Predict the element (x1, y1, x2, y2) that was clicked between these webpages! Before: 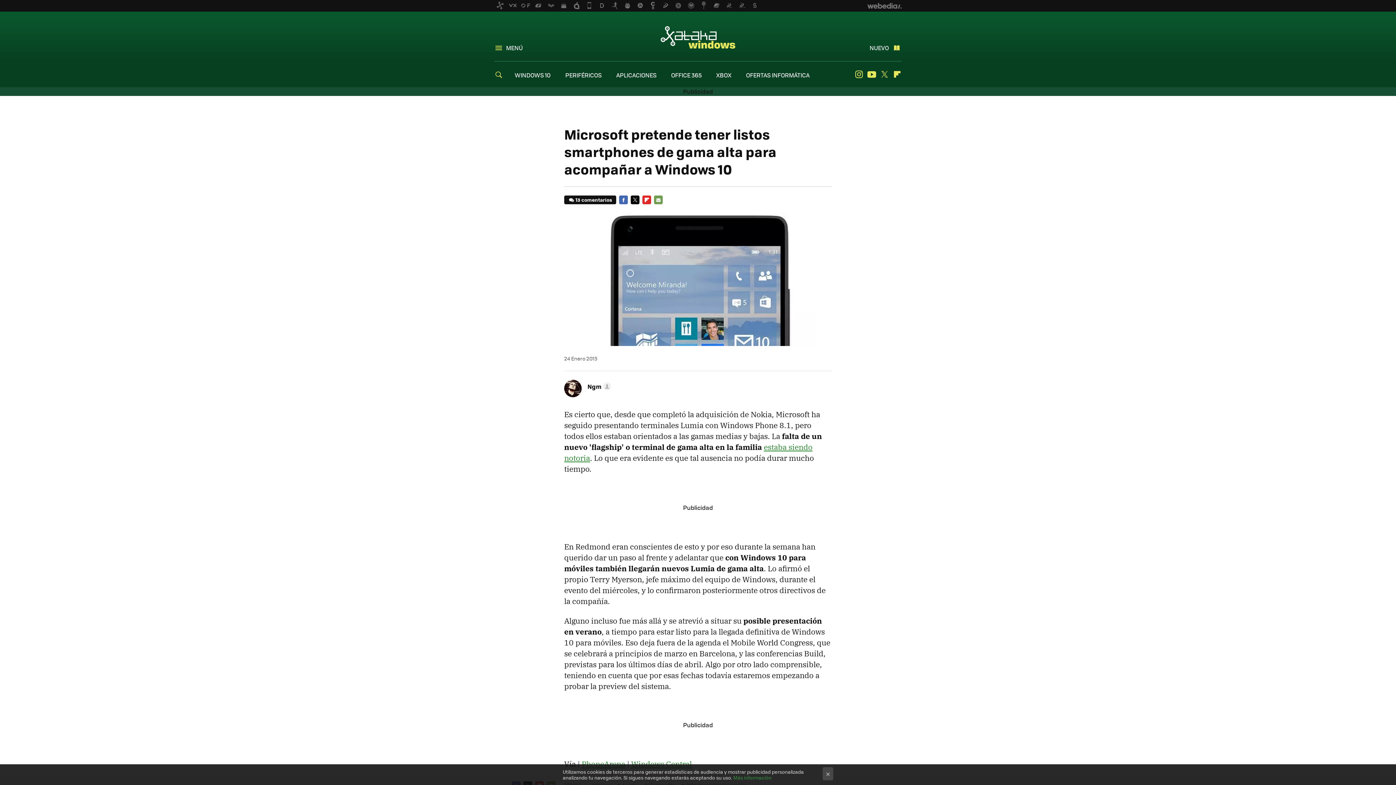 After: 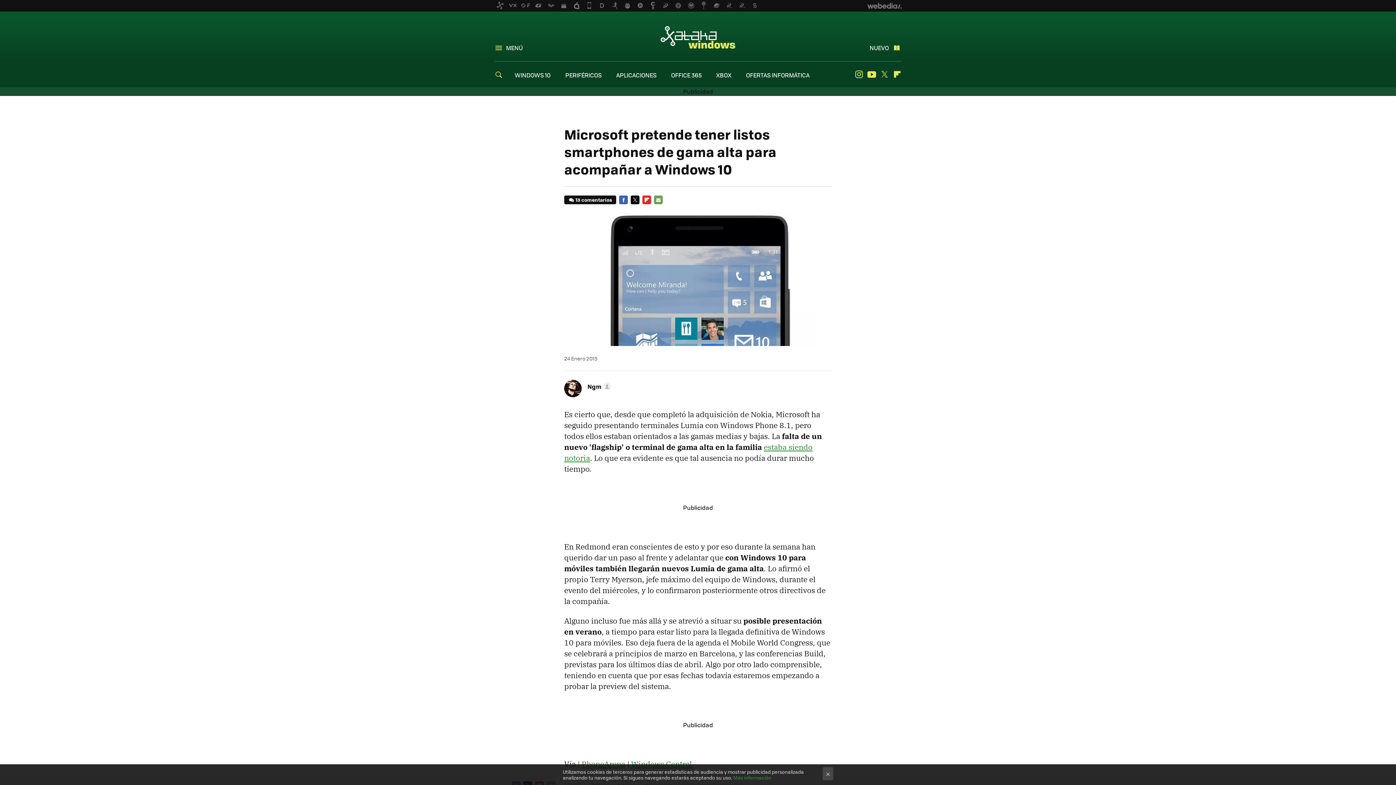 Action: bbox: (619, 195, 628, 204) label: FACEBOOK